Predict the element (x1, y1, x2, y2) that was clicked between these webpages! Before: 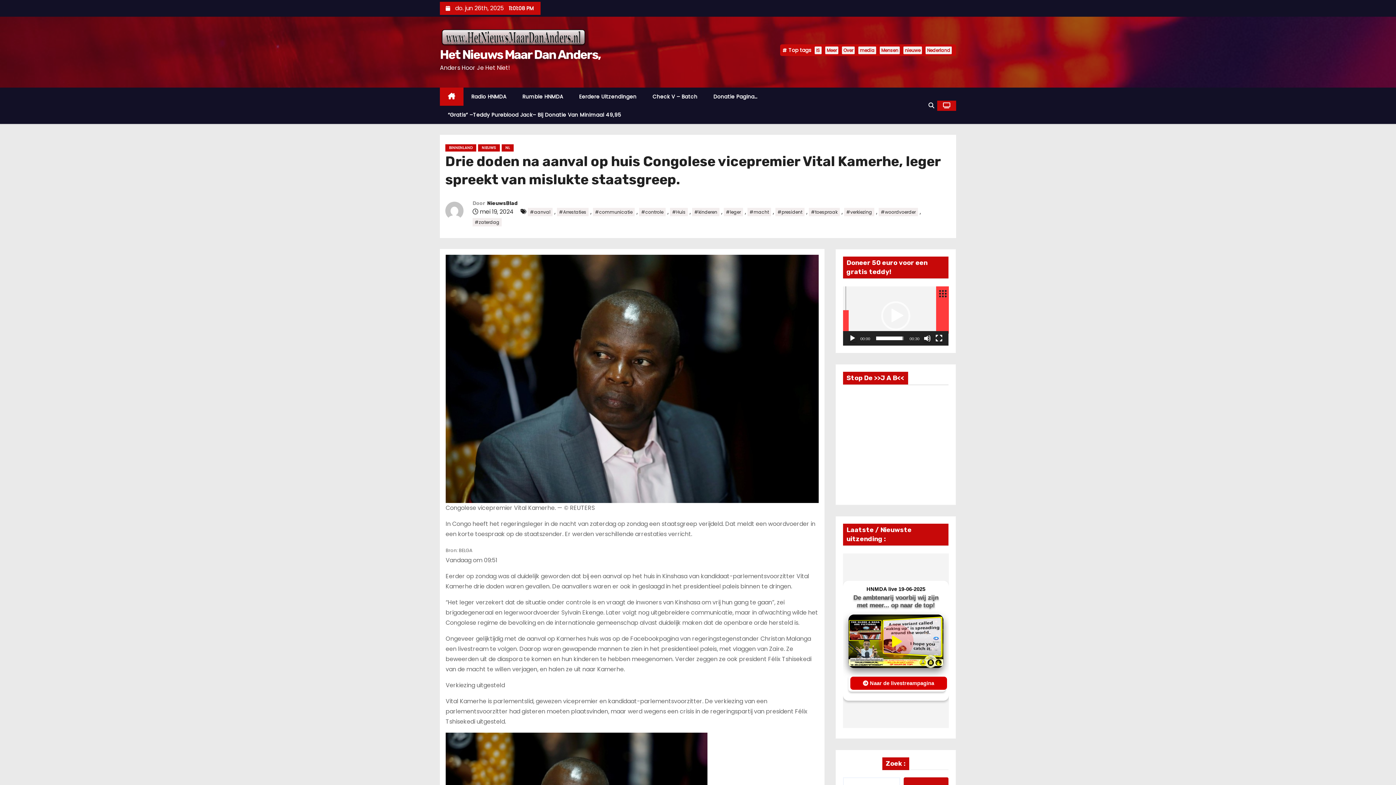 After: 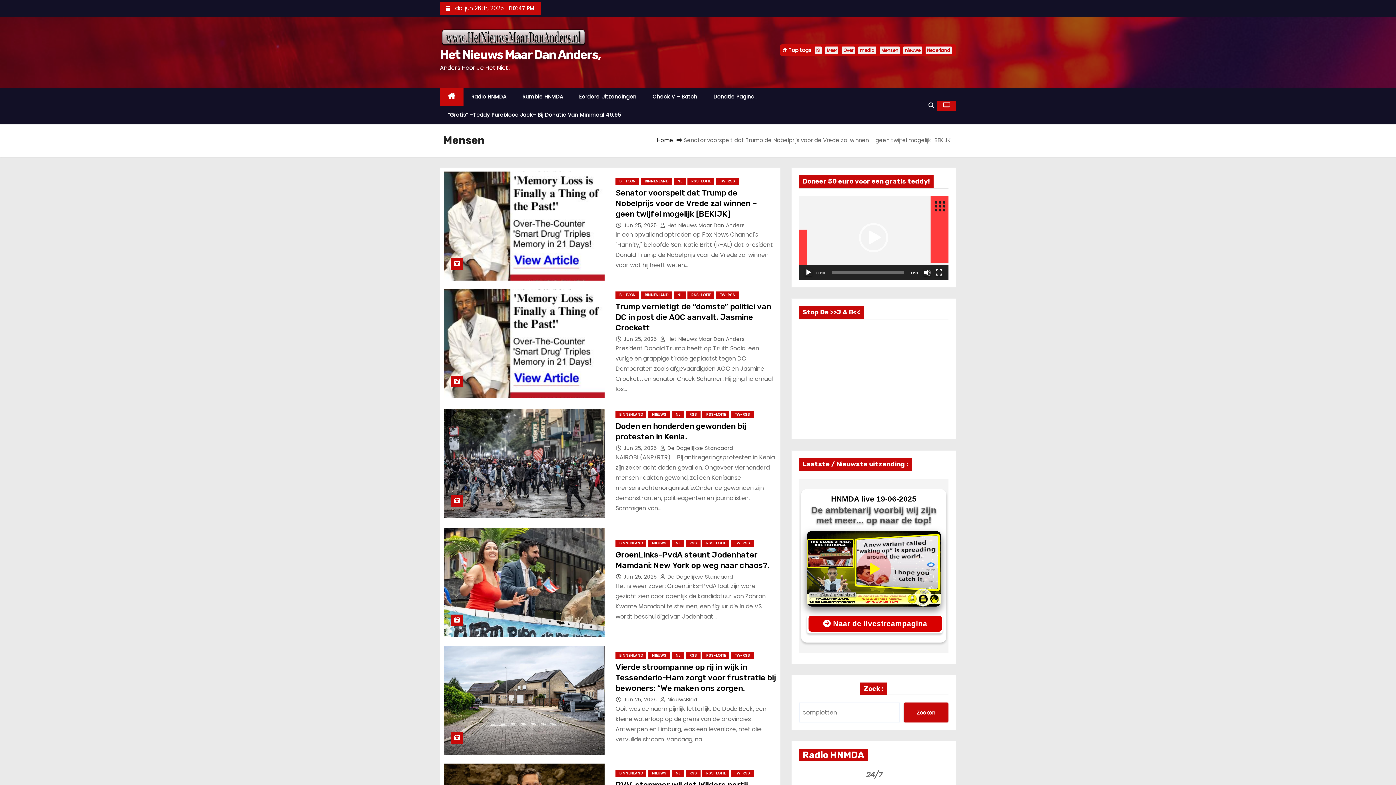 Action: label: Mensen bbox: (879, 46, 899, 54)